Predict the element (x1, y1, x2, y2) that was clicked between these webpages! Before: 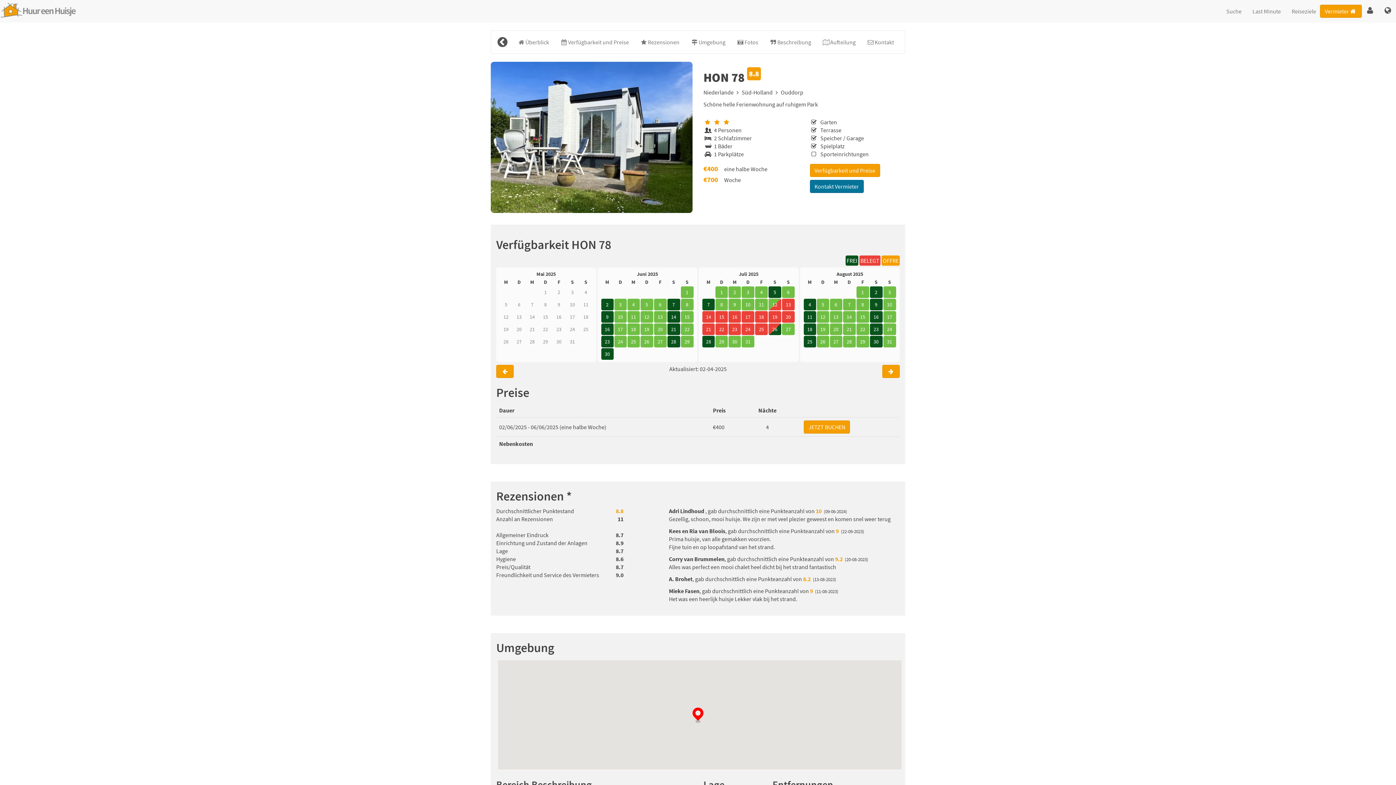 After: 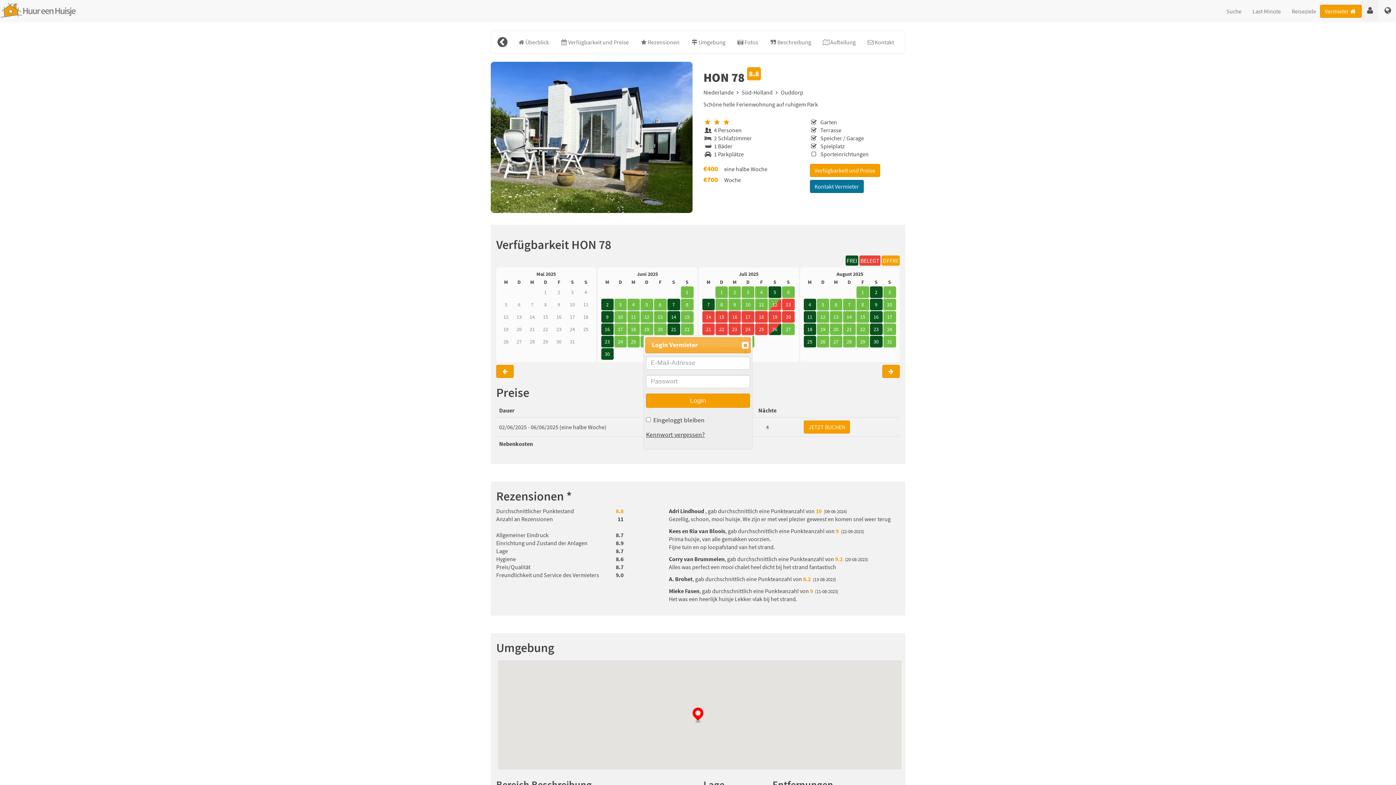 Action: label: Login bbox: (1362, 0, 1378, 21)